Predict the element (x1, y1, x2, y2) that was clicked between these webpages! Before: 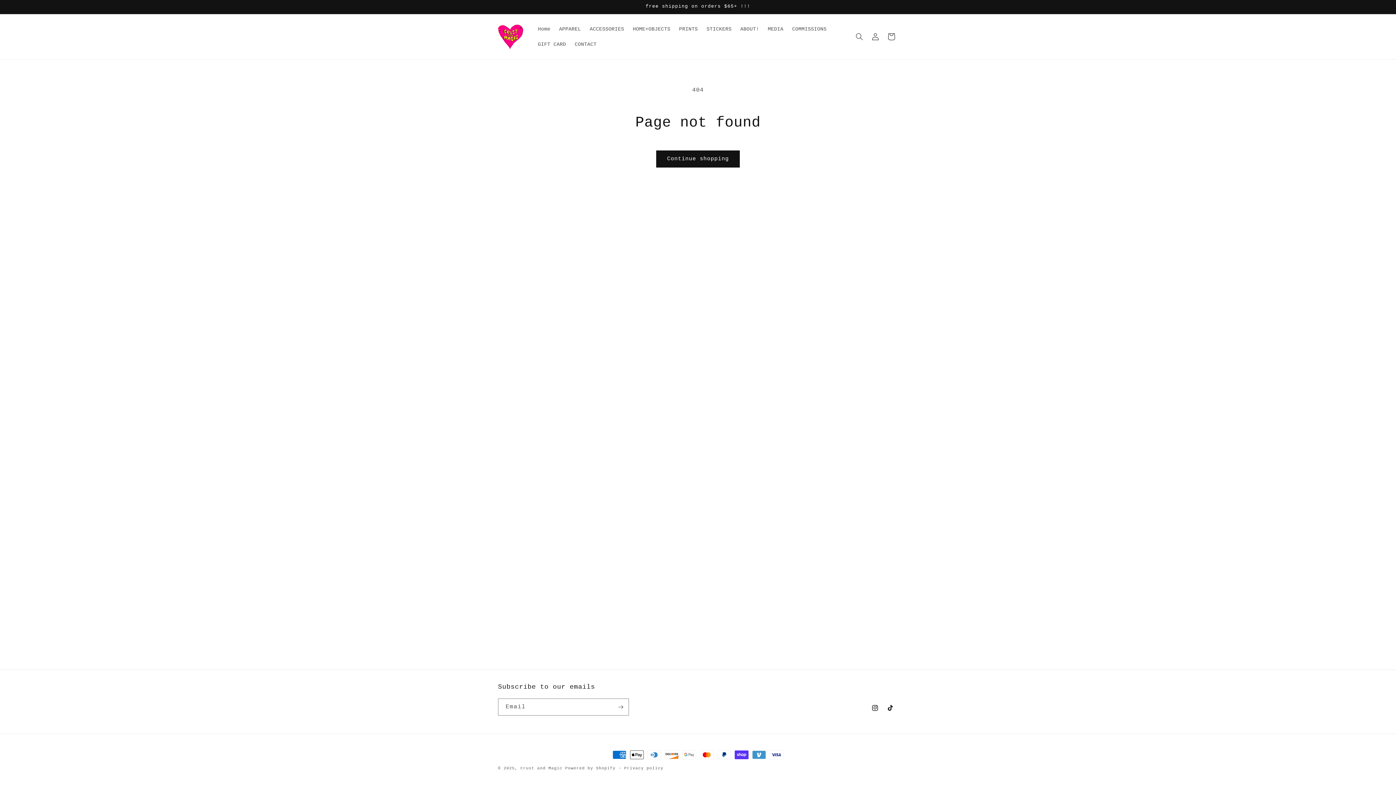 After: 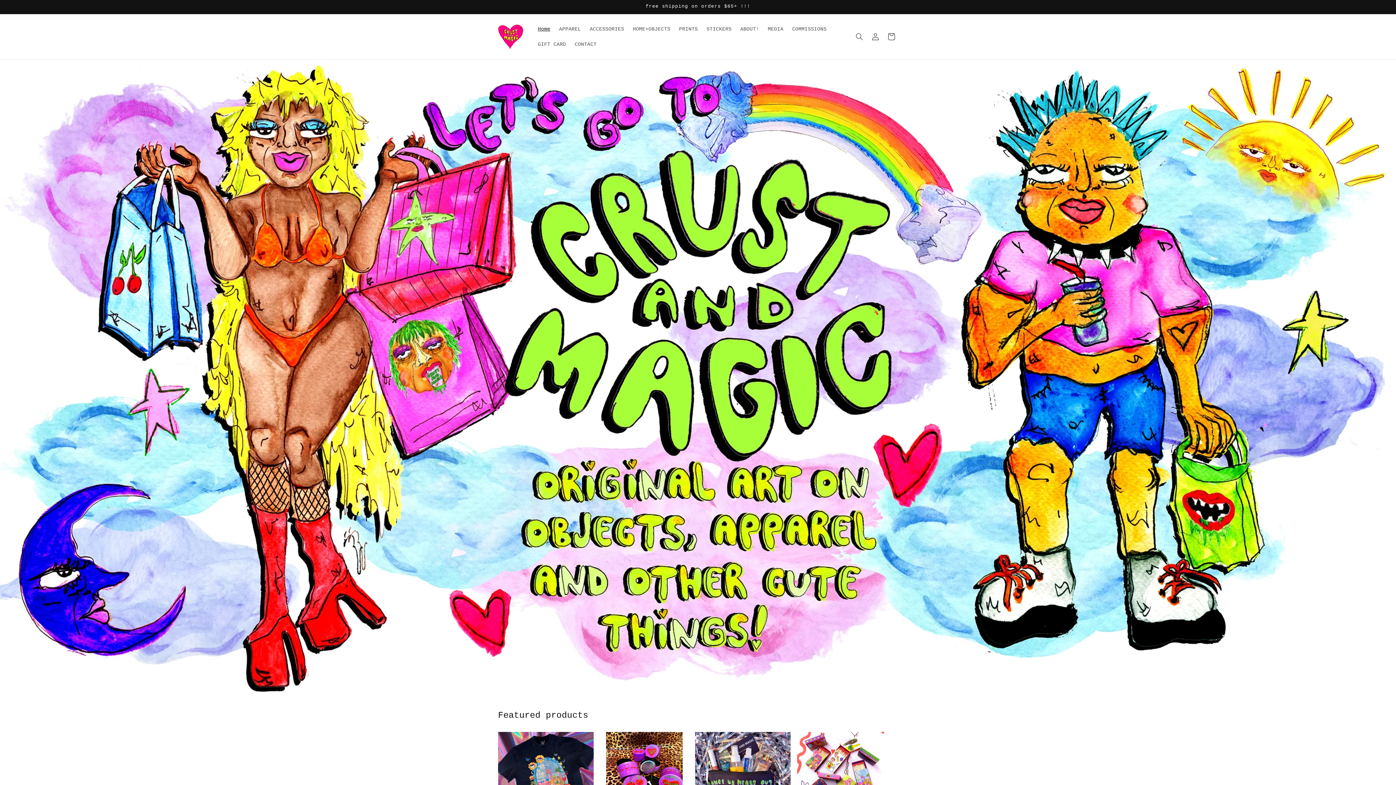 Action: bbox: (533, 21, 554, 36) label: Home